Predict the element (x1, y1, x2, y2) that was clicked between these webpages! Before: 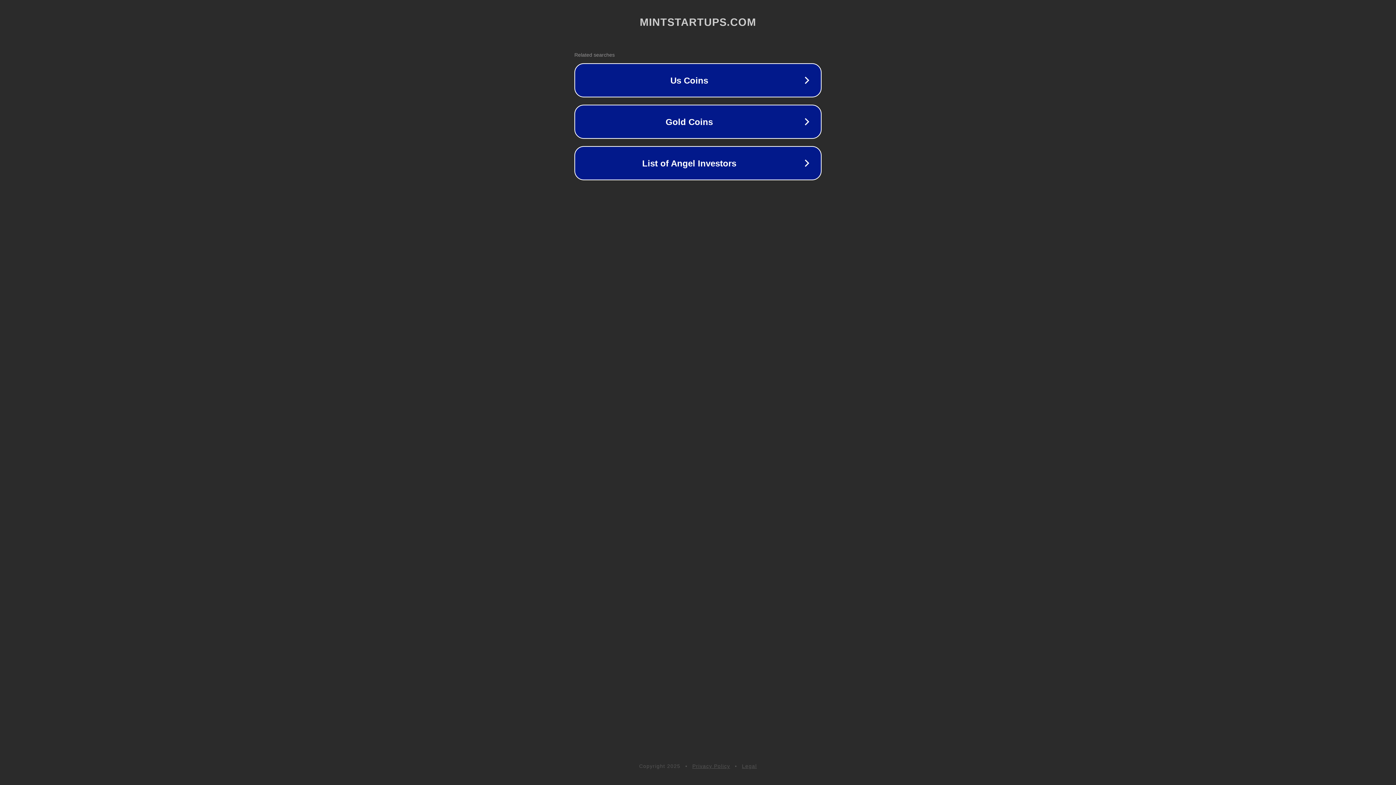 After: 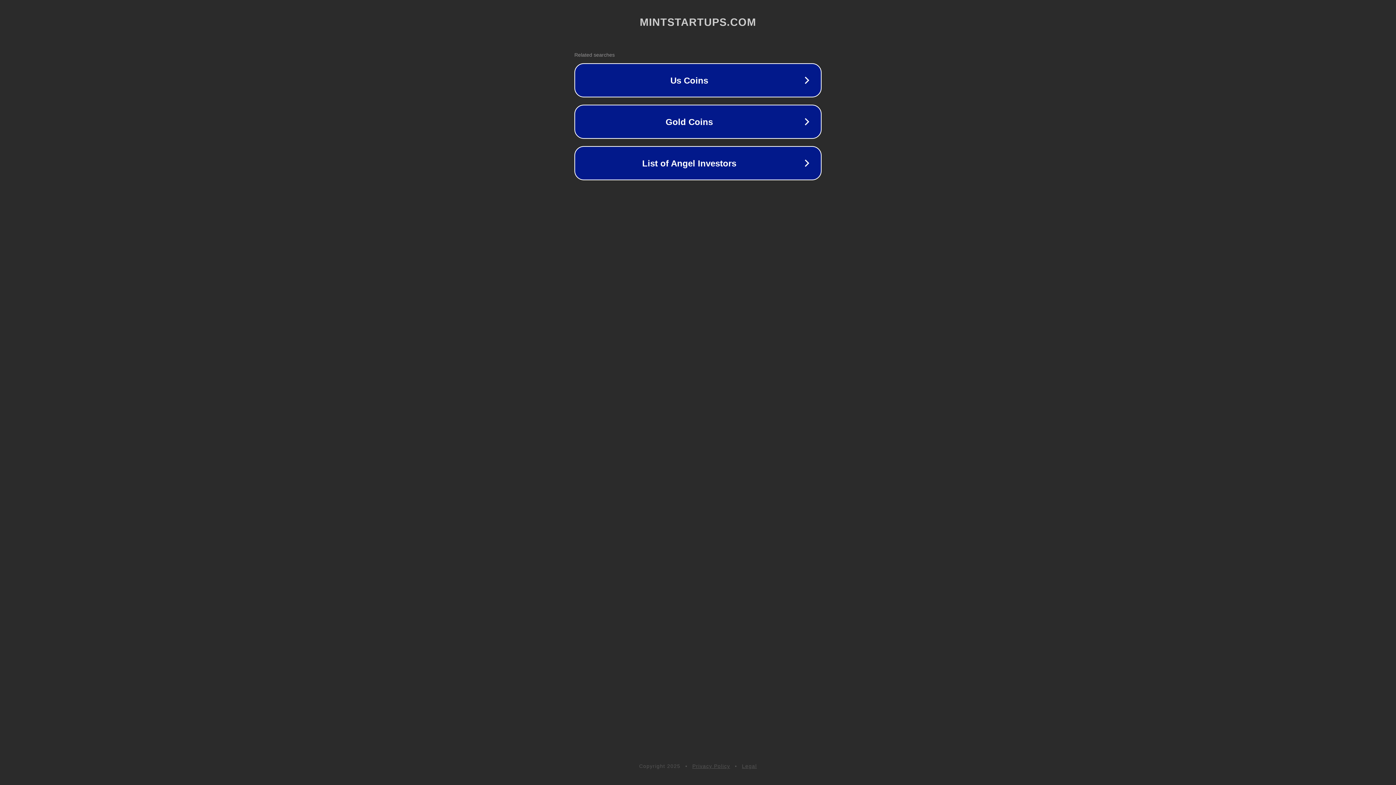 Action: bbox: (692, 763, 730, 769) label: Privacy Policy